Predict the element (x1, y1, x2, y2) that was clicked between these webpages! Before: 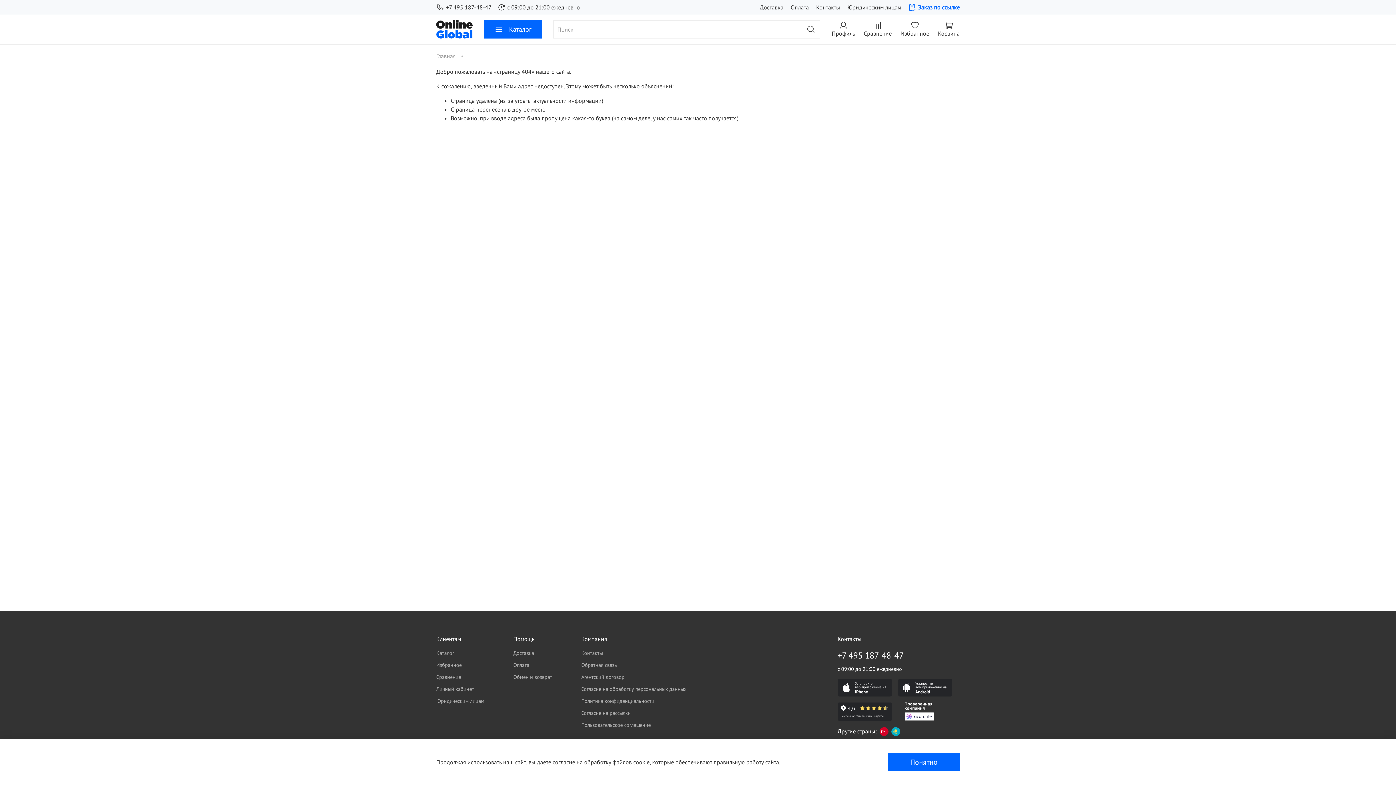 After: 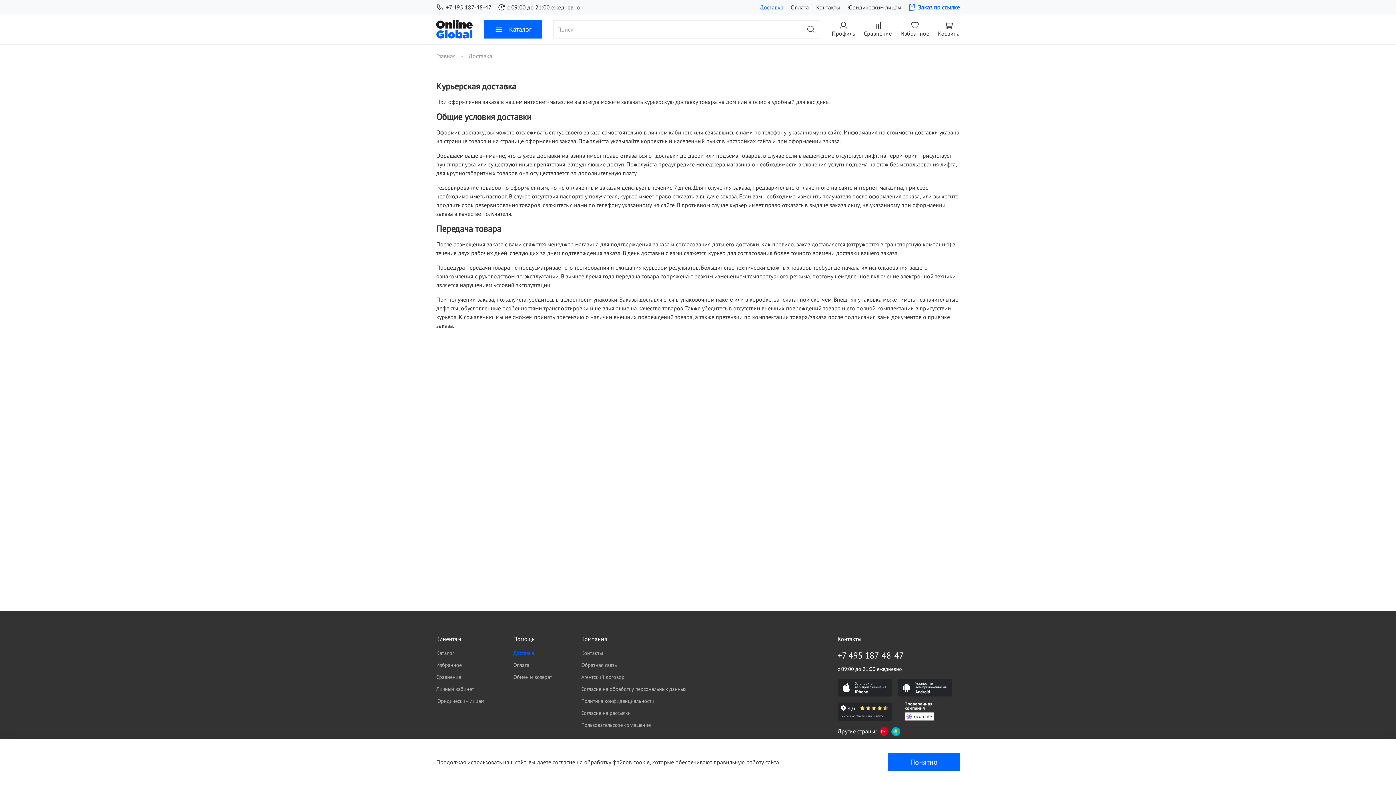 Action: label: Доставка bbox: (513, 649, 552, 656)